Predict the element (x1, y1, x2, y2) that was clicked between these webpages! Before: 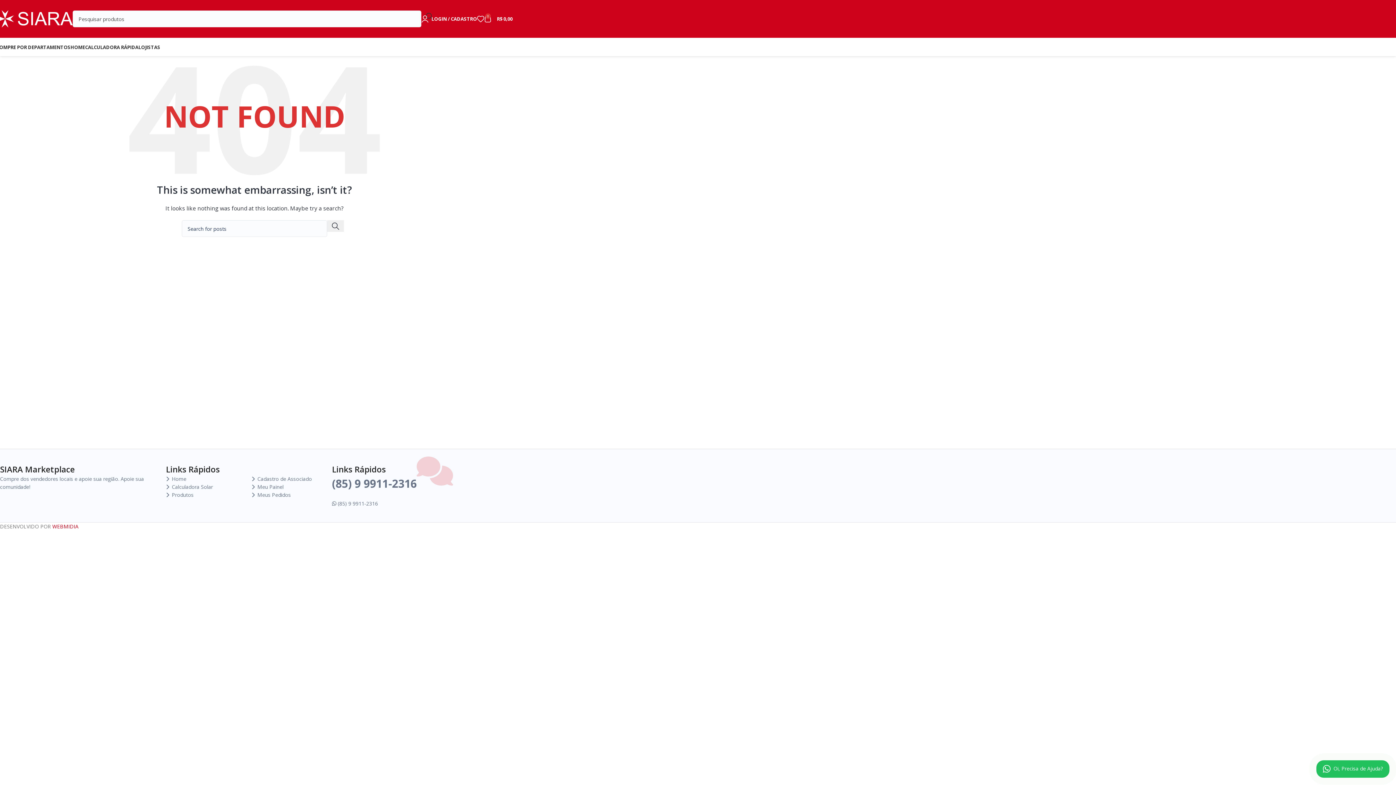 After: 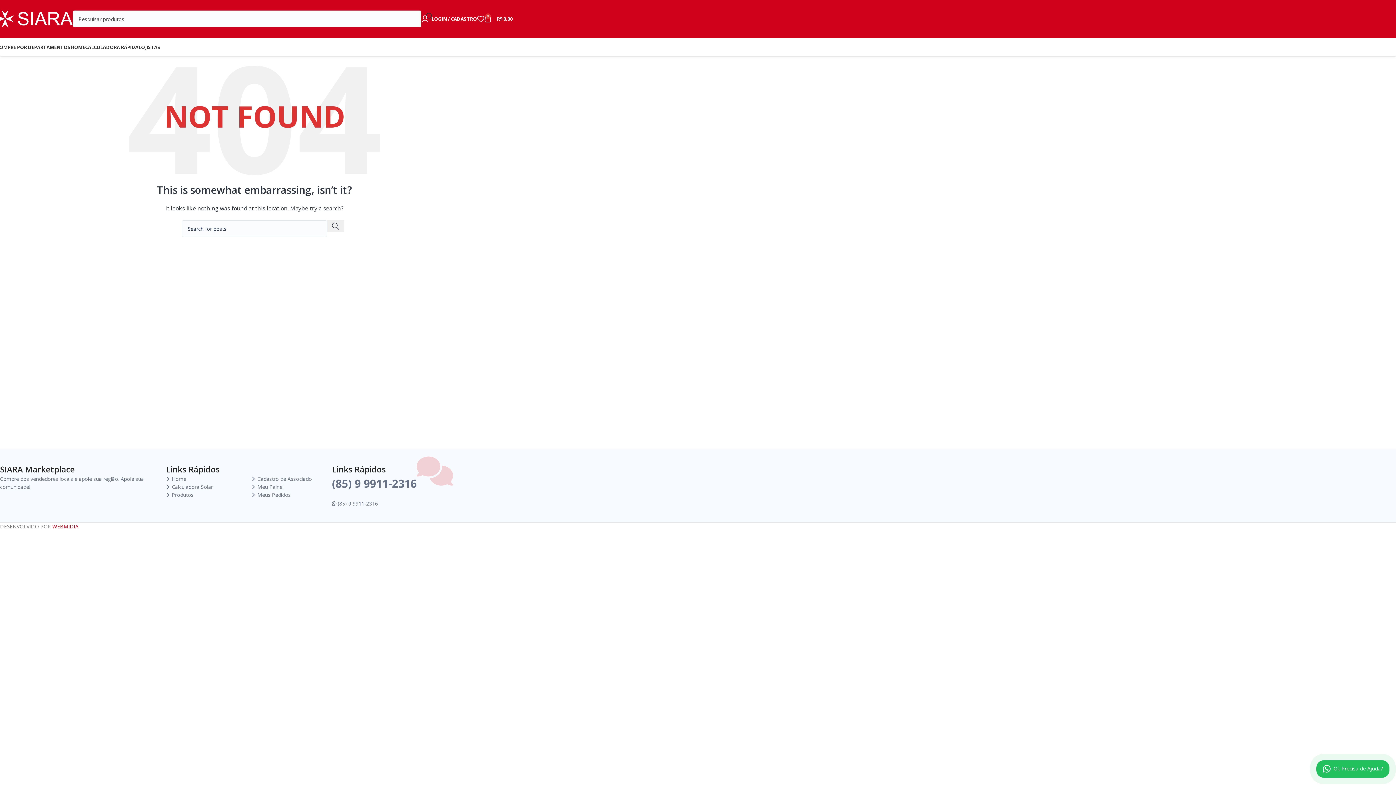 Action: label: (85) 9 9911-2316 bbox: (332, 476, 416, 491)